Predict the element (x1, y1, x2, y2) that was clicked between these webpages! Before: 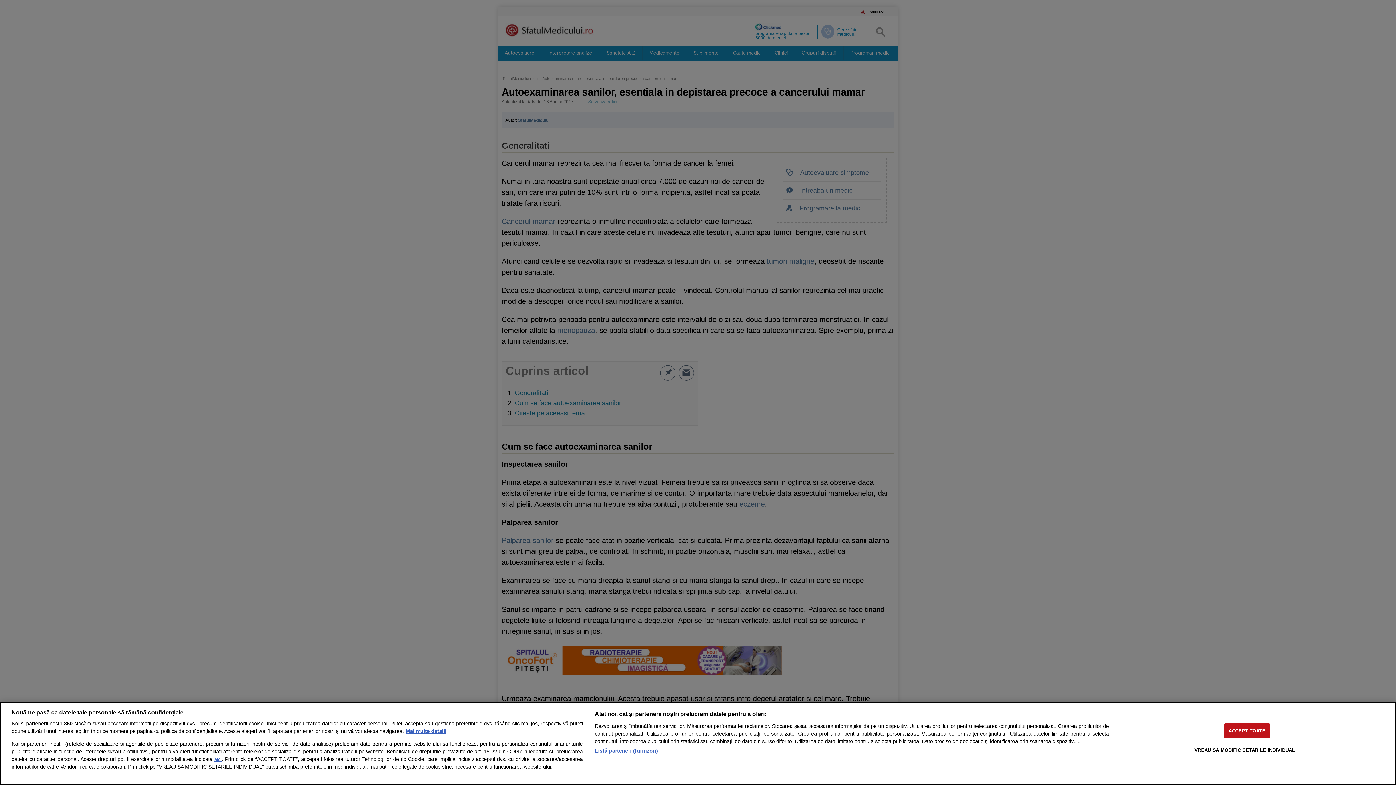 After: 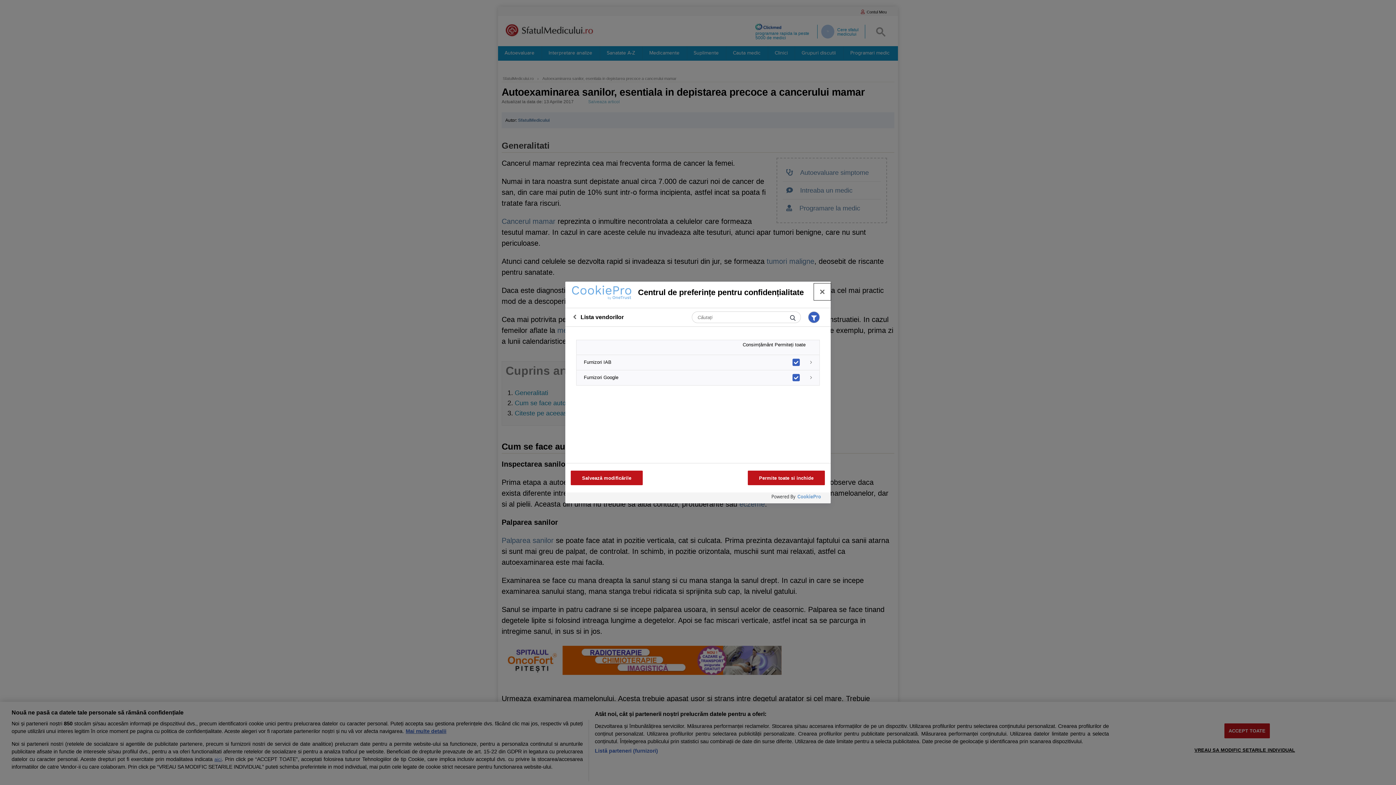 Action: label: Listă parteneri (furnizori) bbox: (594, 747, 658, 755)